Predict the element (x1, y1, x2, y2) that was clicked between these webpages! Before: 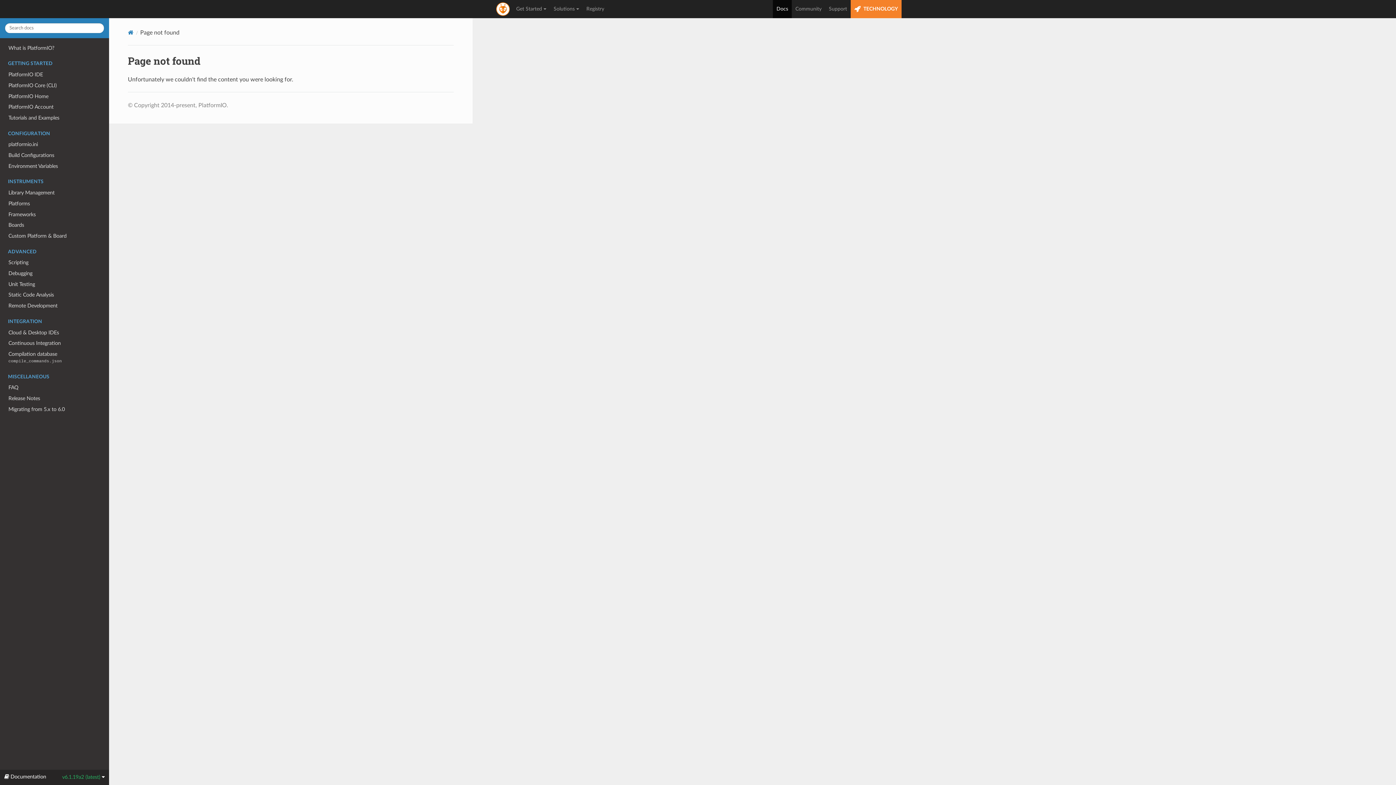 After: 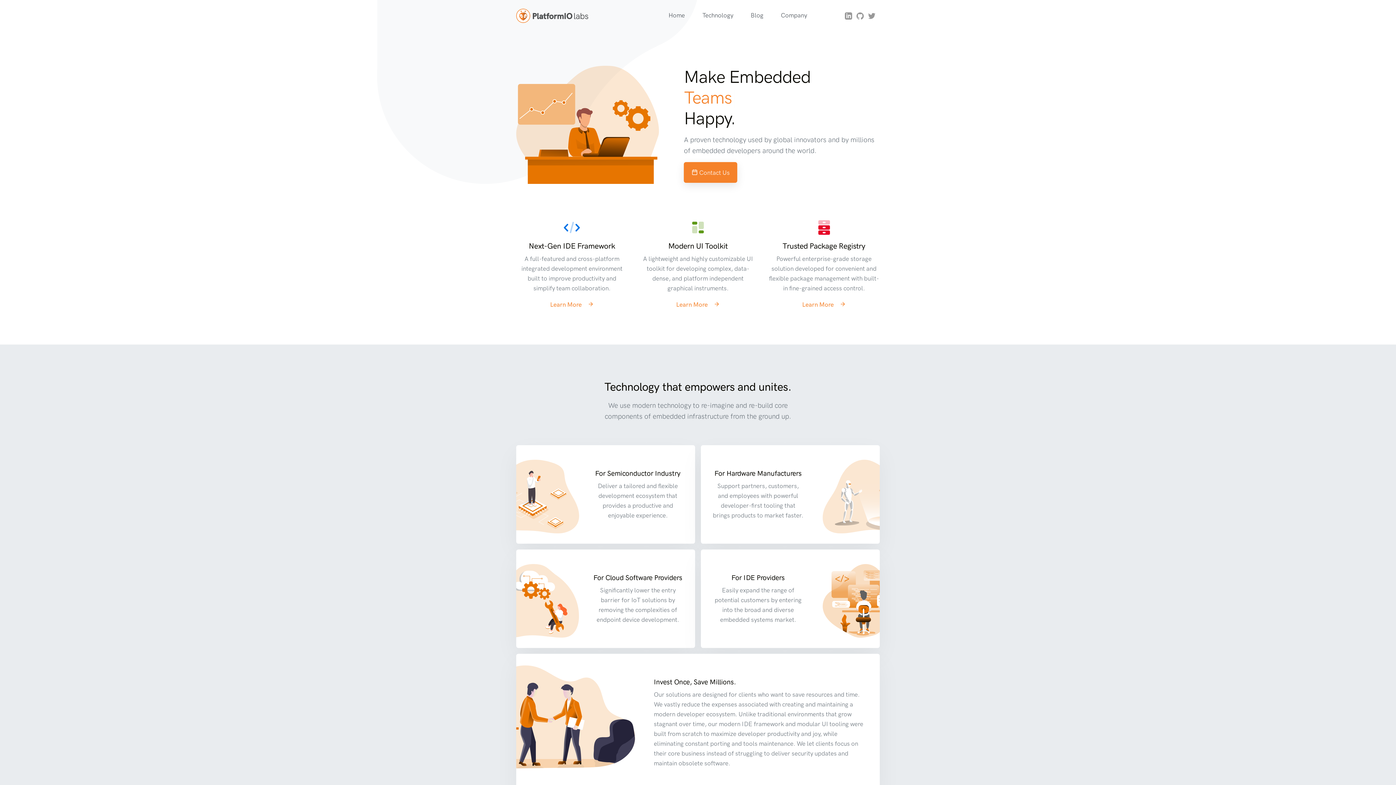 Action: label:  TECHNOLOGY bbox: (850, 0, 901, 18)